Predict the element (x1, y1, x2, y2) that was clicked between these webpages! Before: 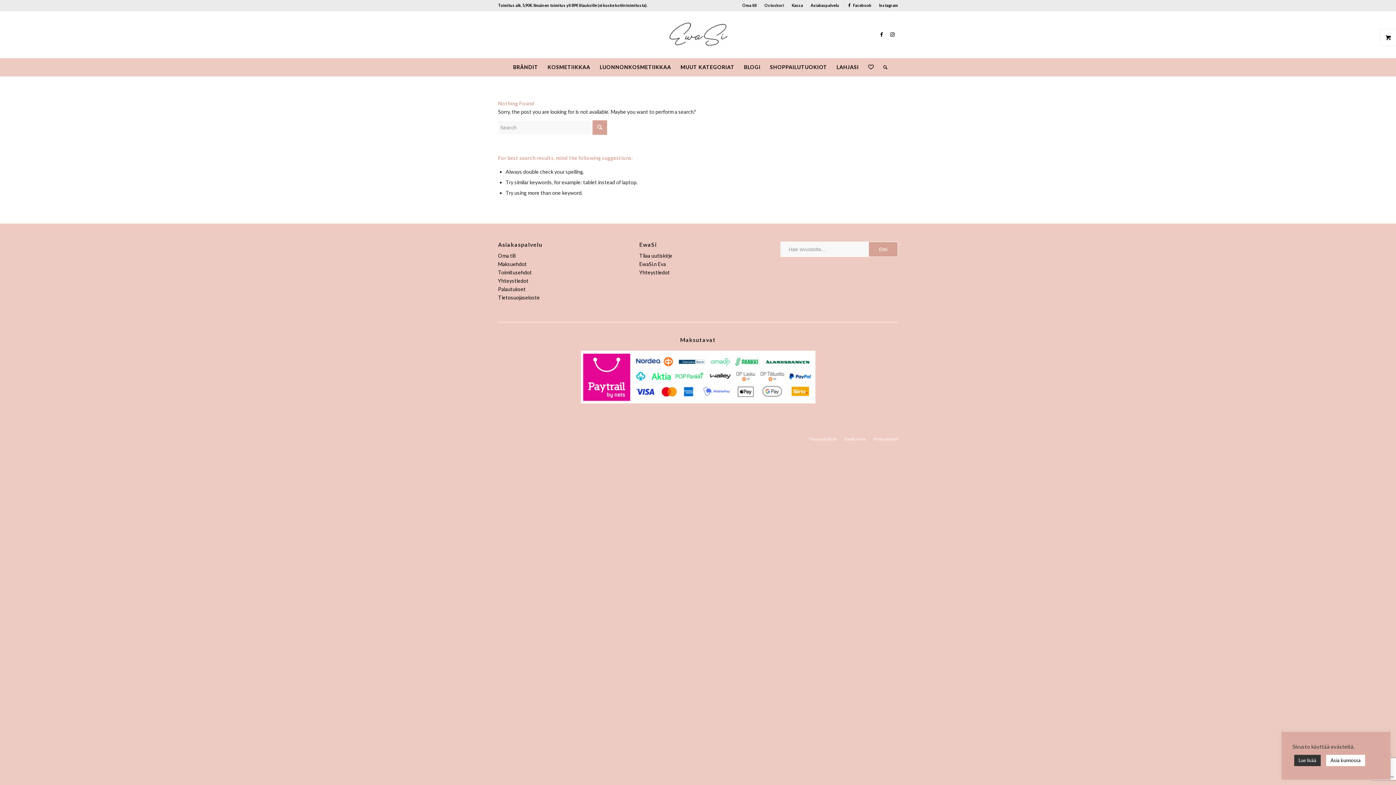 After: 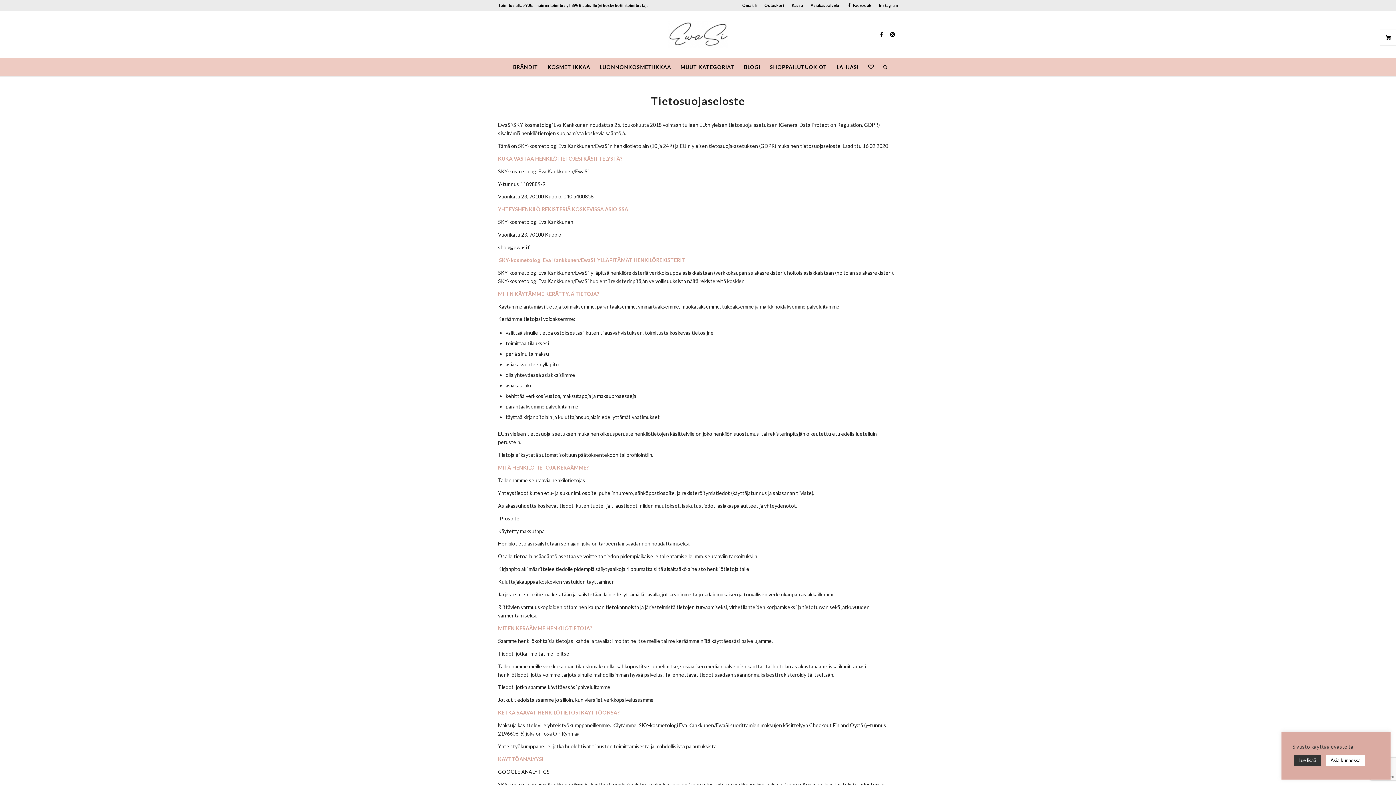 Action: bbox: (498, 294, 540, 300) label: Tietosuojaseloste